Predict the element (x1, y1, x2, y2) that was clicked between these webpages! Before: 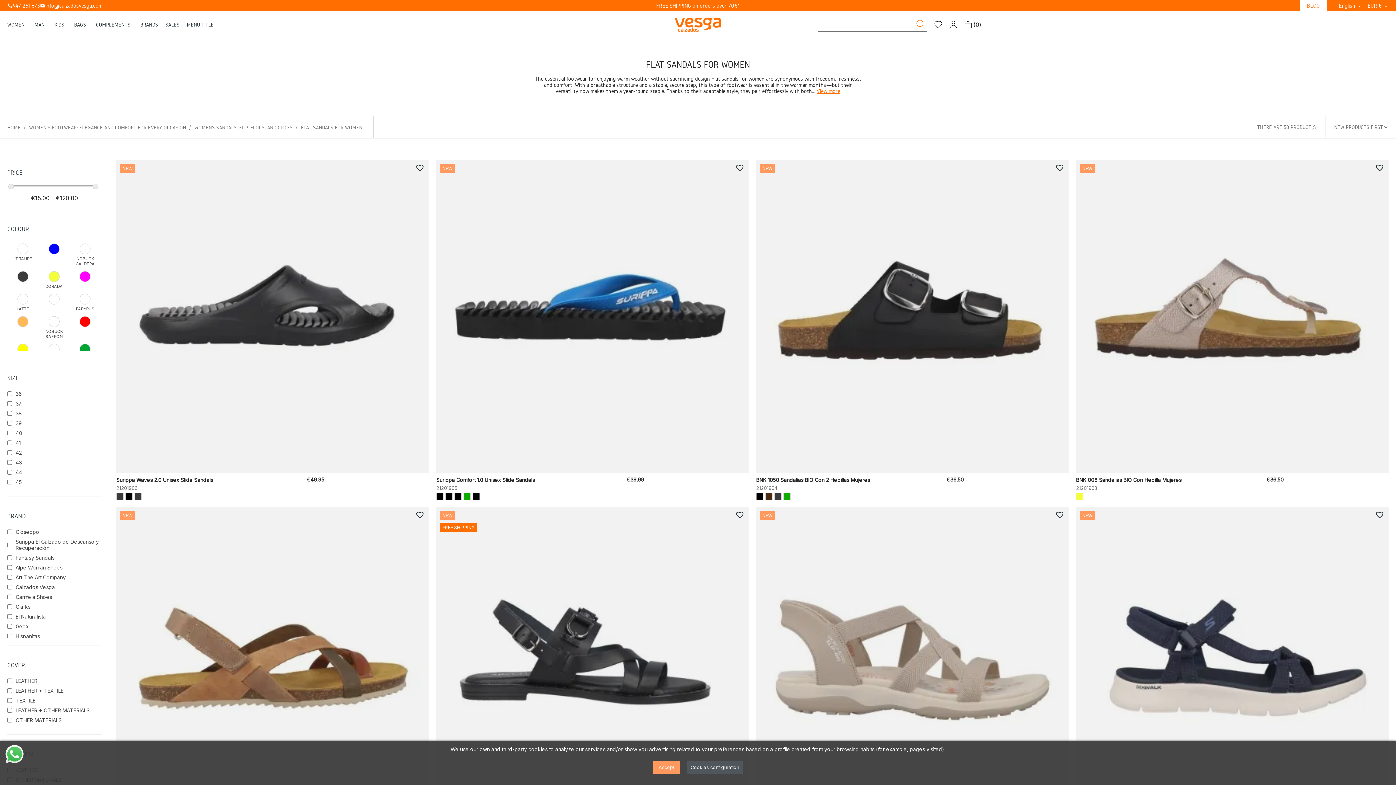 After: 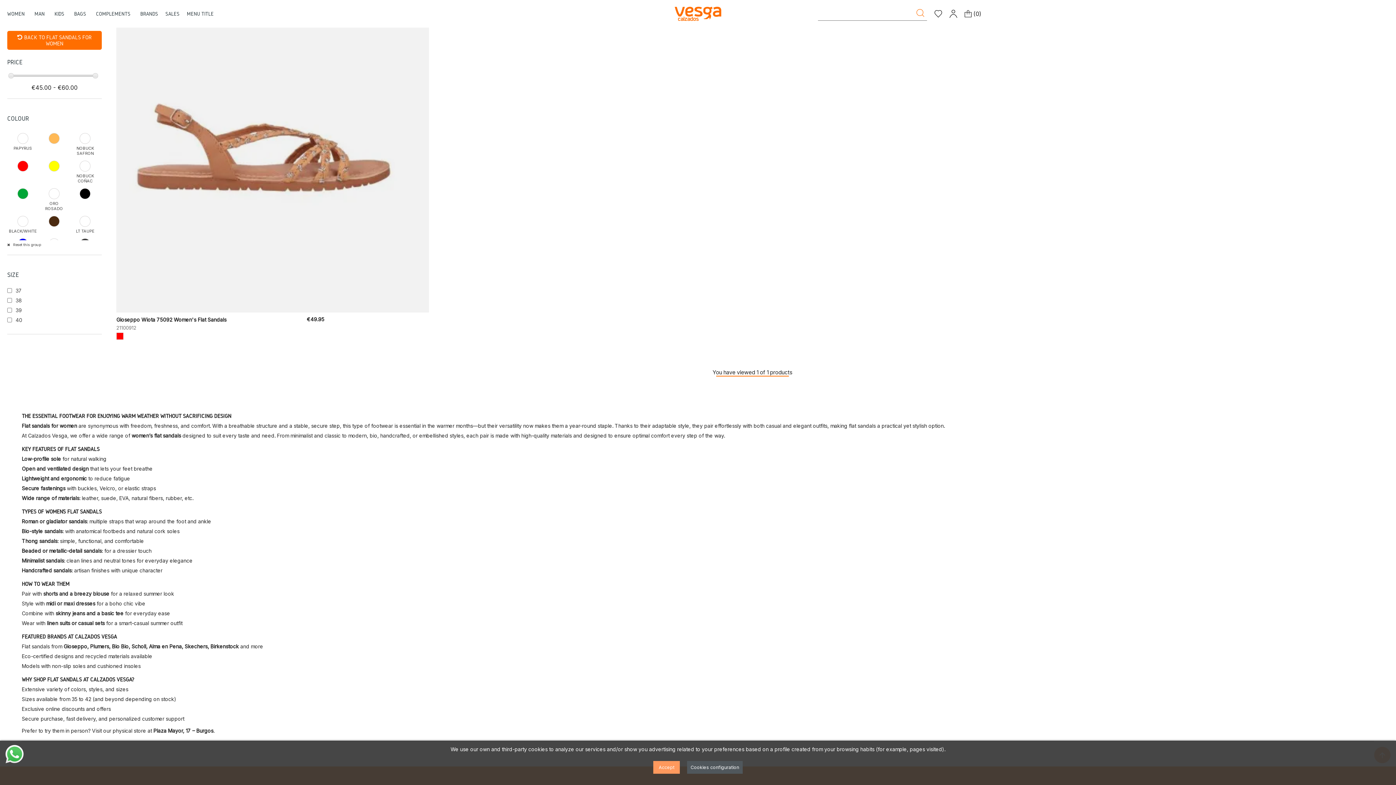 Action: bbox: (71, 316, 99, 329)